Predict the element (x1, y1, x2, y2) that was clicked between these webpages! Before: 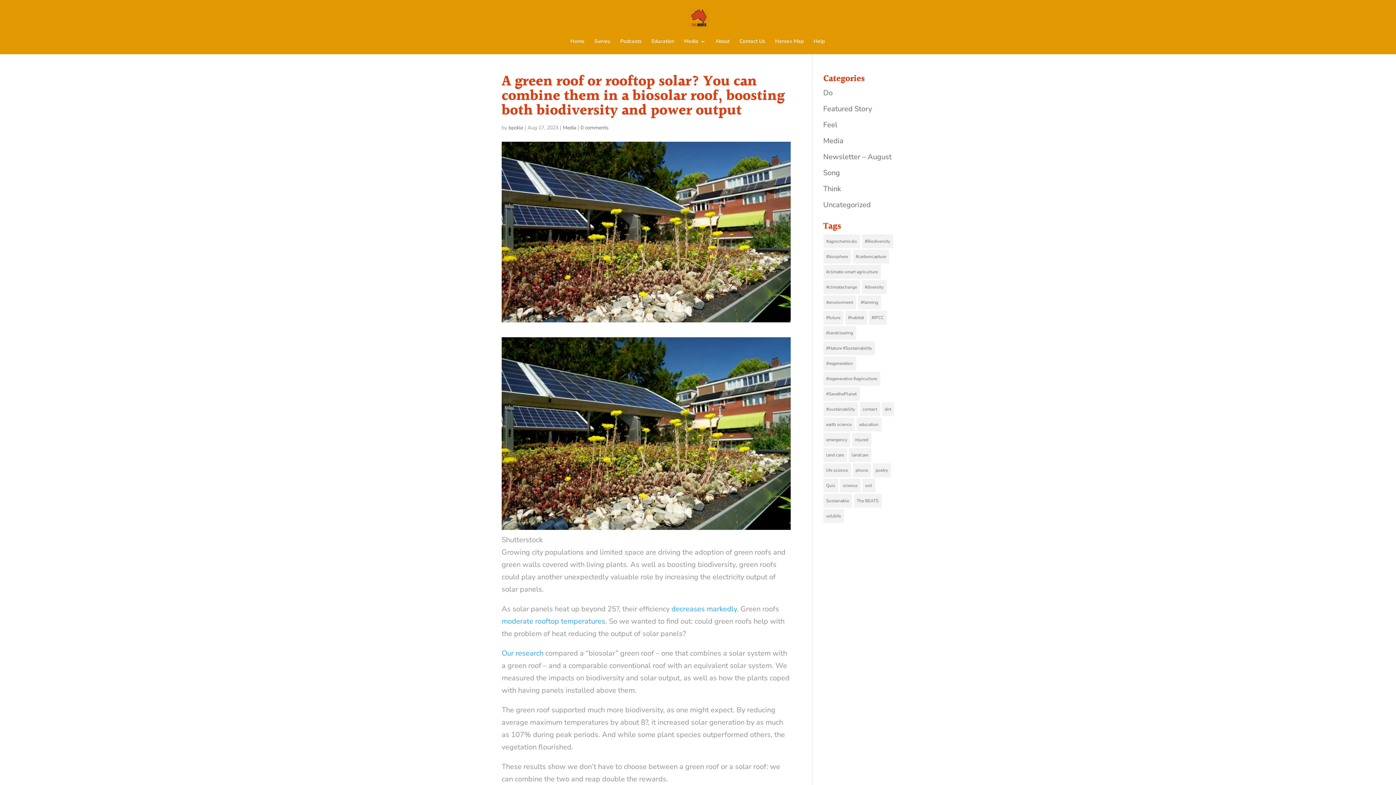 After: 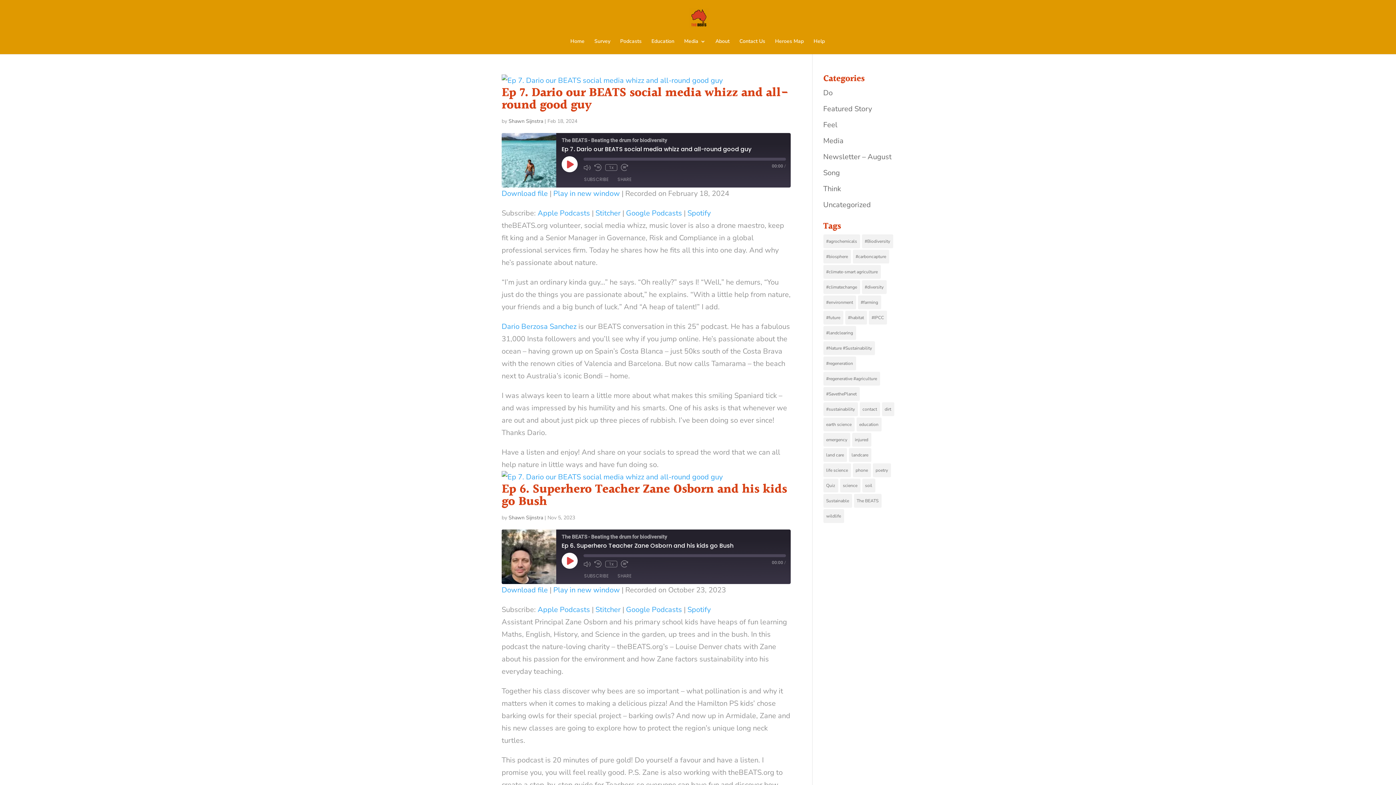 Action: bbox: (856, 417, 881, 431) label: education (7 items)